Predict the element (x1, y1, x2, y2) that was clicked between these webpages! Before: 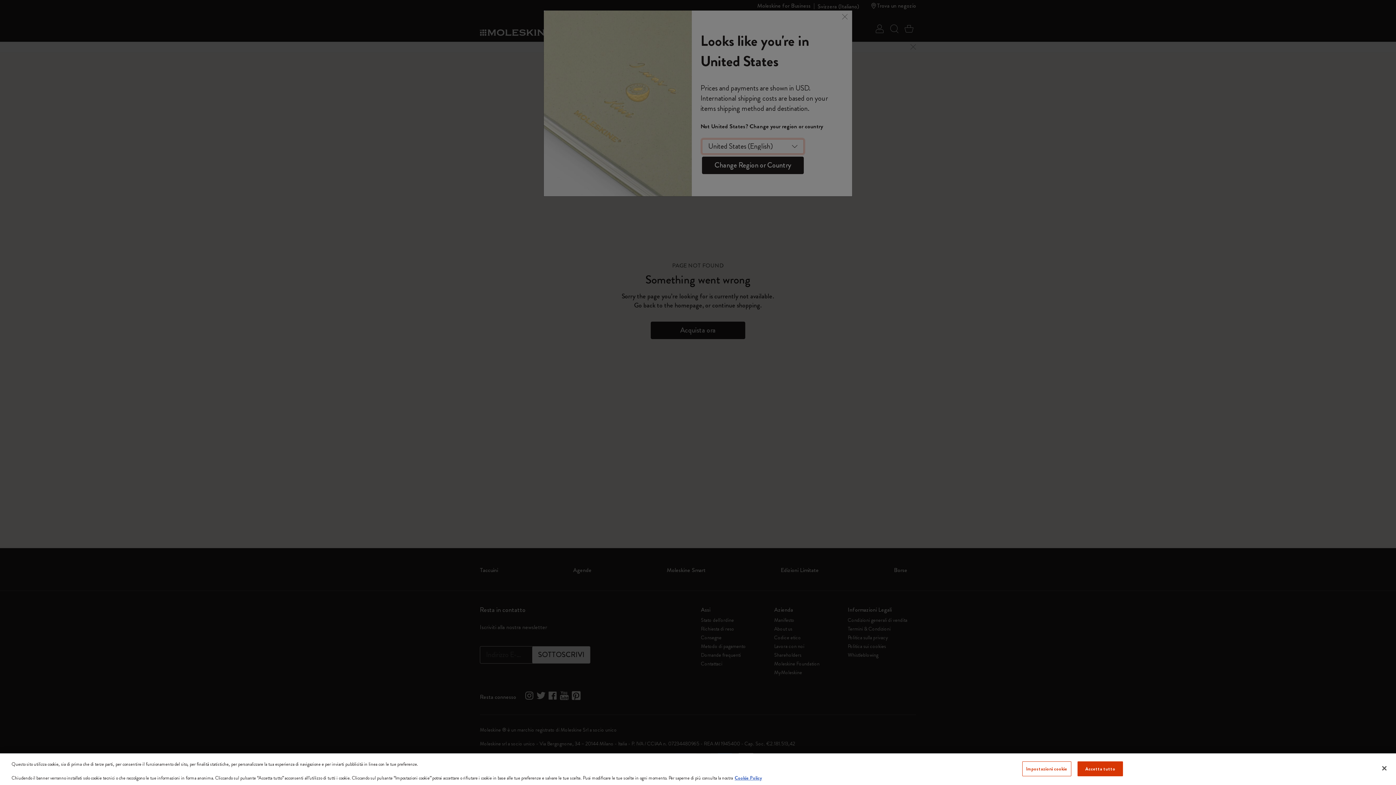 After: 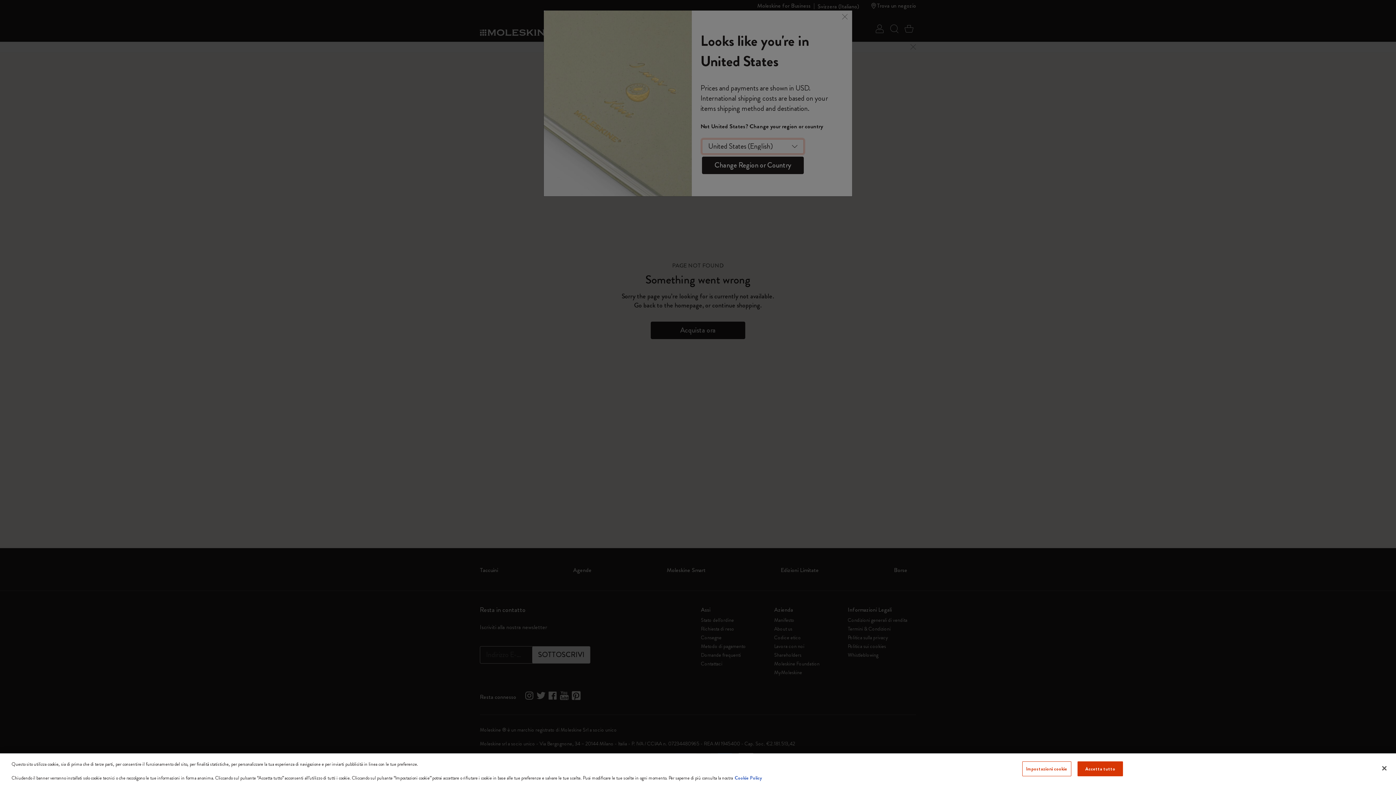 Action: label: Maggiori informazioni sulla tua privacy, apre in una nuova scheda bbox: (734, 774, 762, 781)